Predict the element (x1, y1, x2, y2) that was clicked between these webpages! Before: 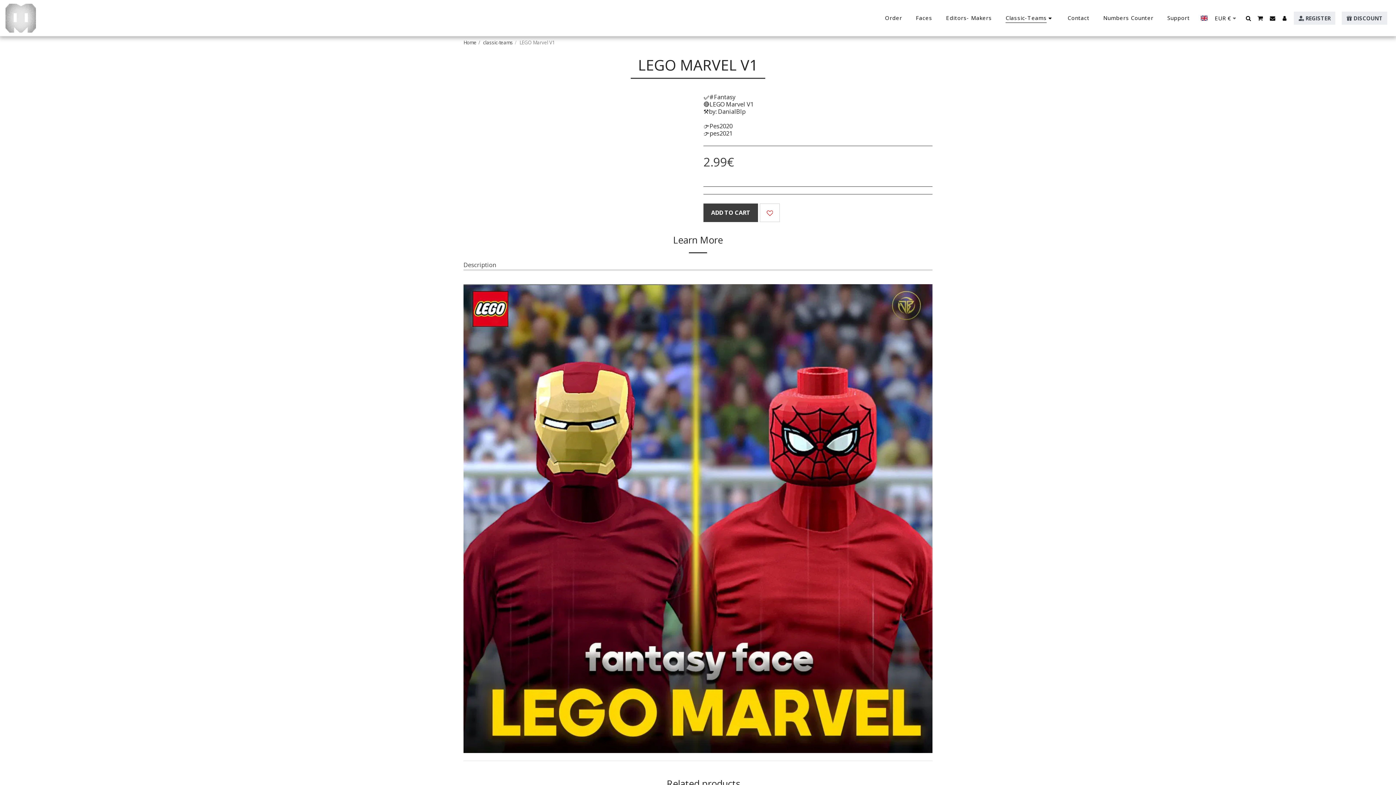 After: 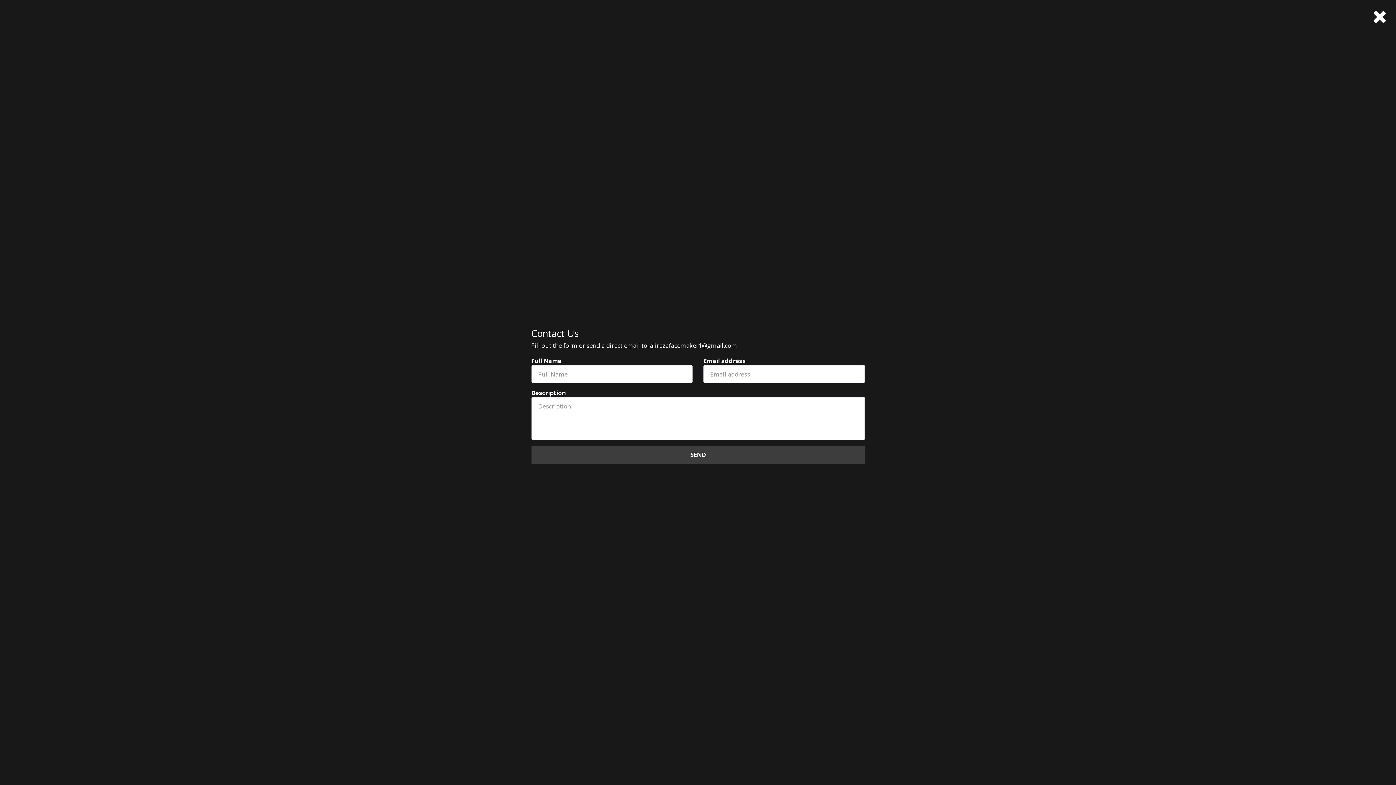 Action: bbox: (1267, 15, 1278, 20) label:  